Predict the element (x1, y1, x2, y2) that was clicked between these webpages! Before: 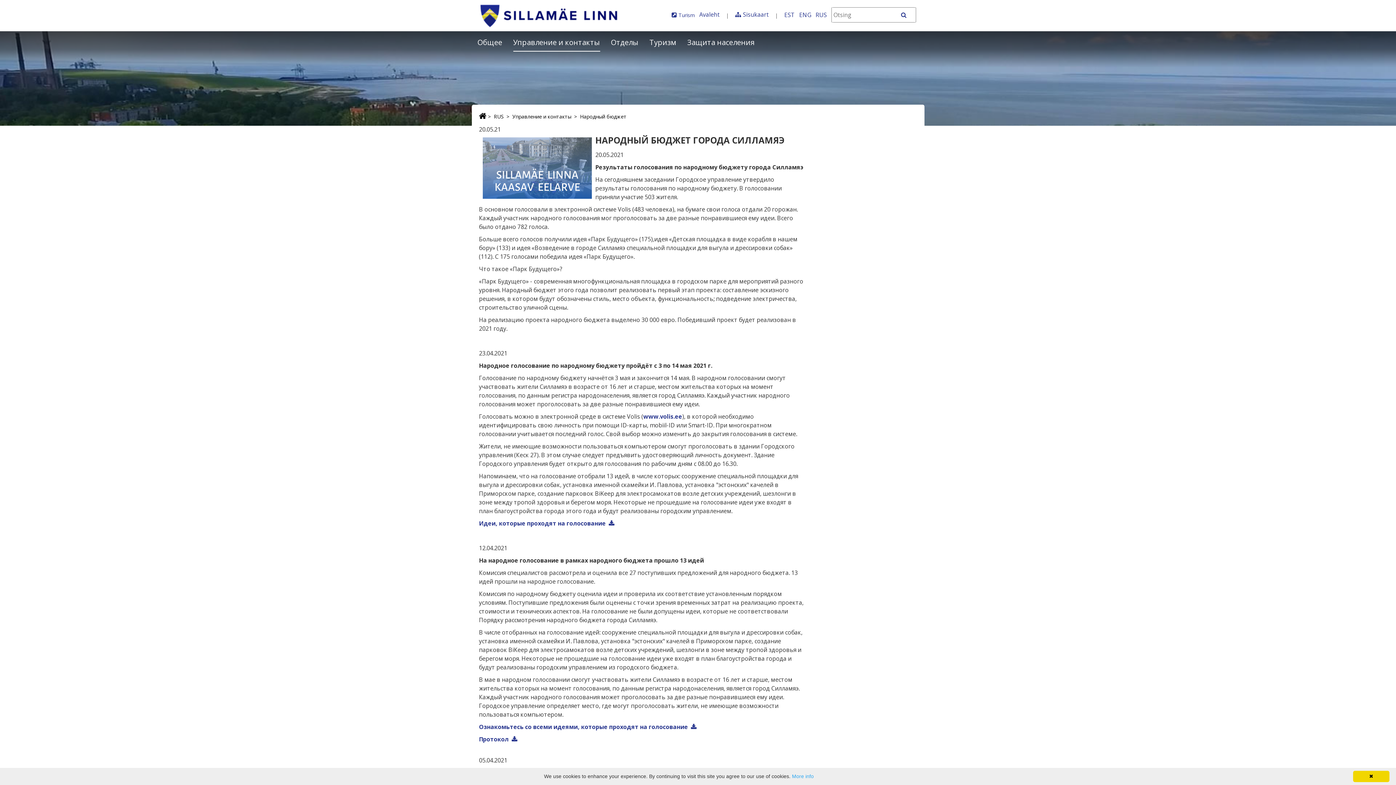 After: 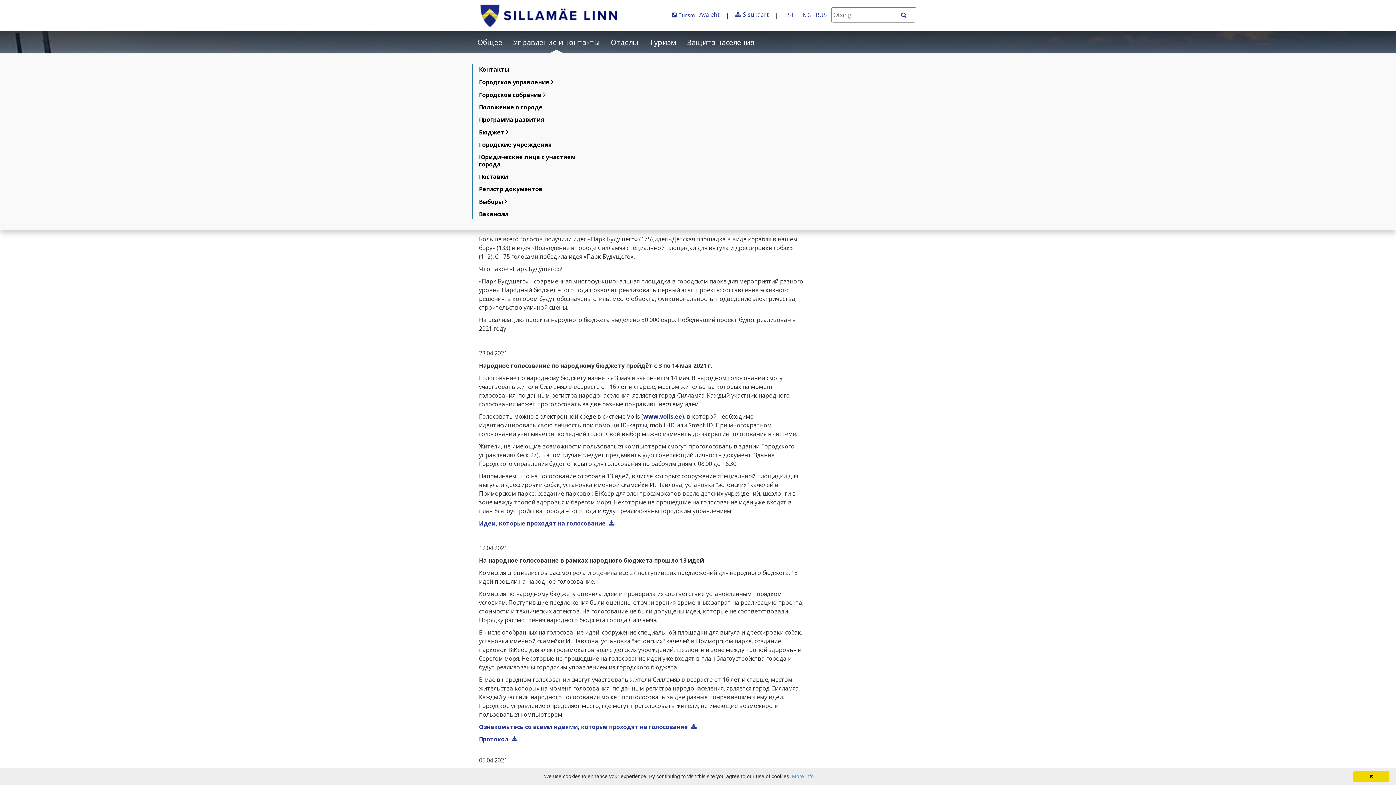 Action: bbox: (513, 31, 600, 53) label: Управление и контакты